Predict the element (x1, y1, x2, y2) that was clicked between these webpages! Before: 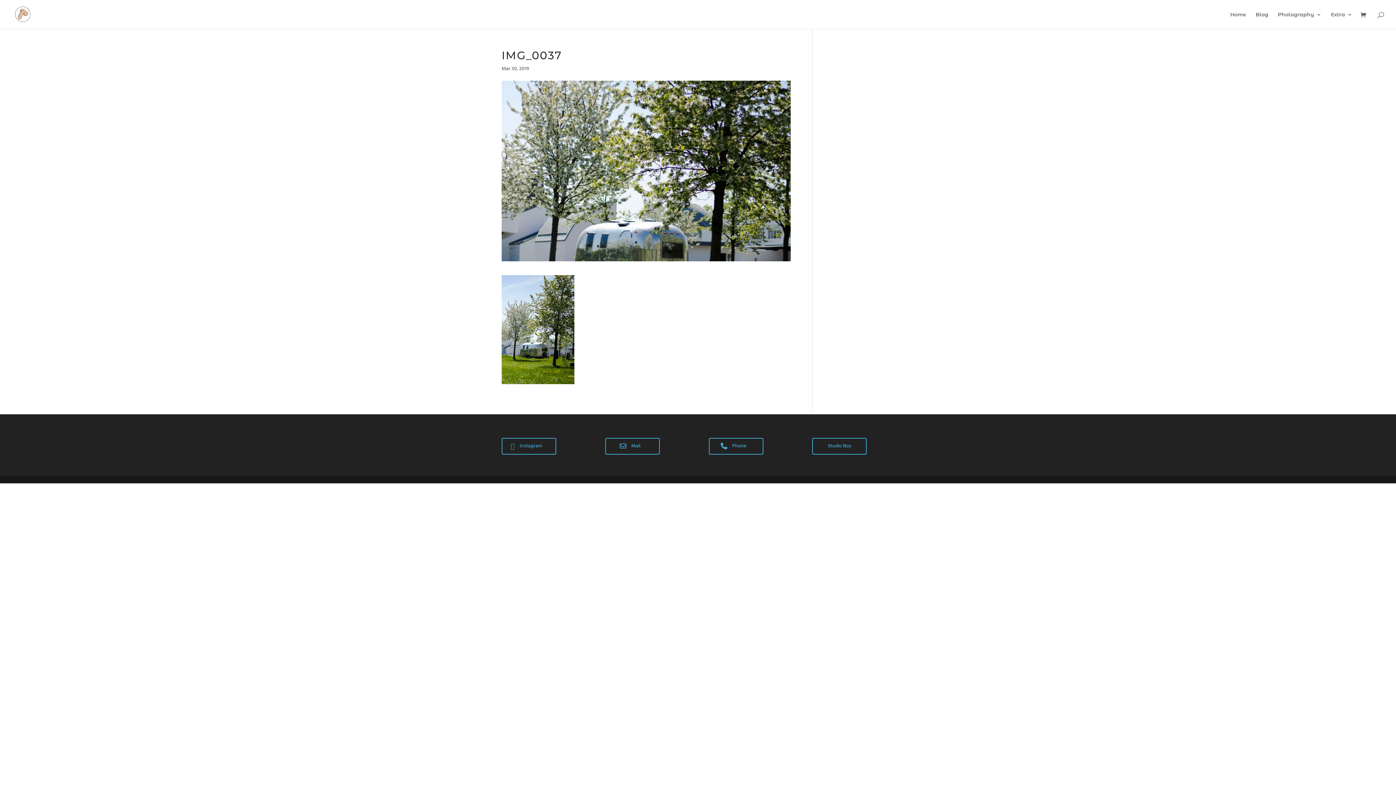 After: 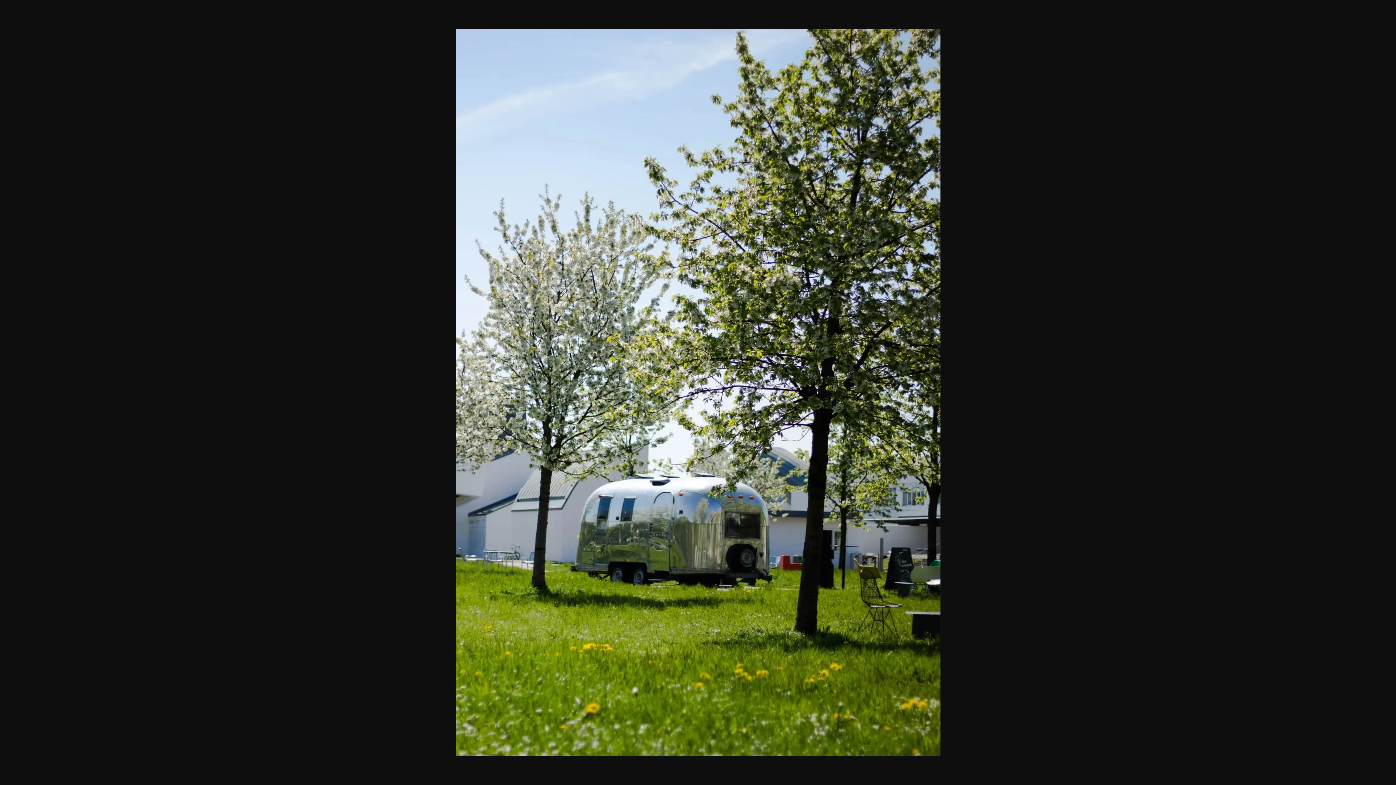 Action: bbox: (501, 375, 574, 384)